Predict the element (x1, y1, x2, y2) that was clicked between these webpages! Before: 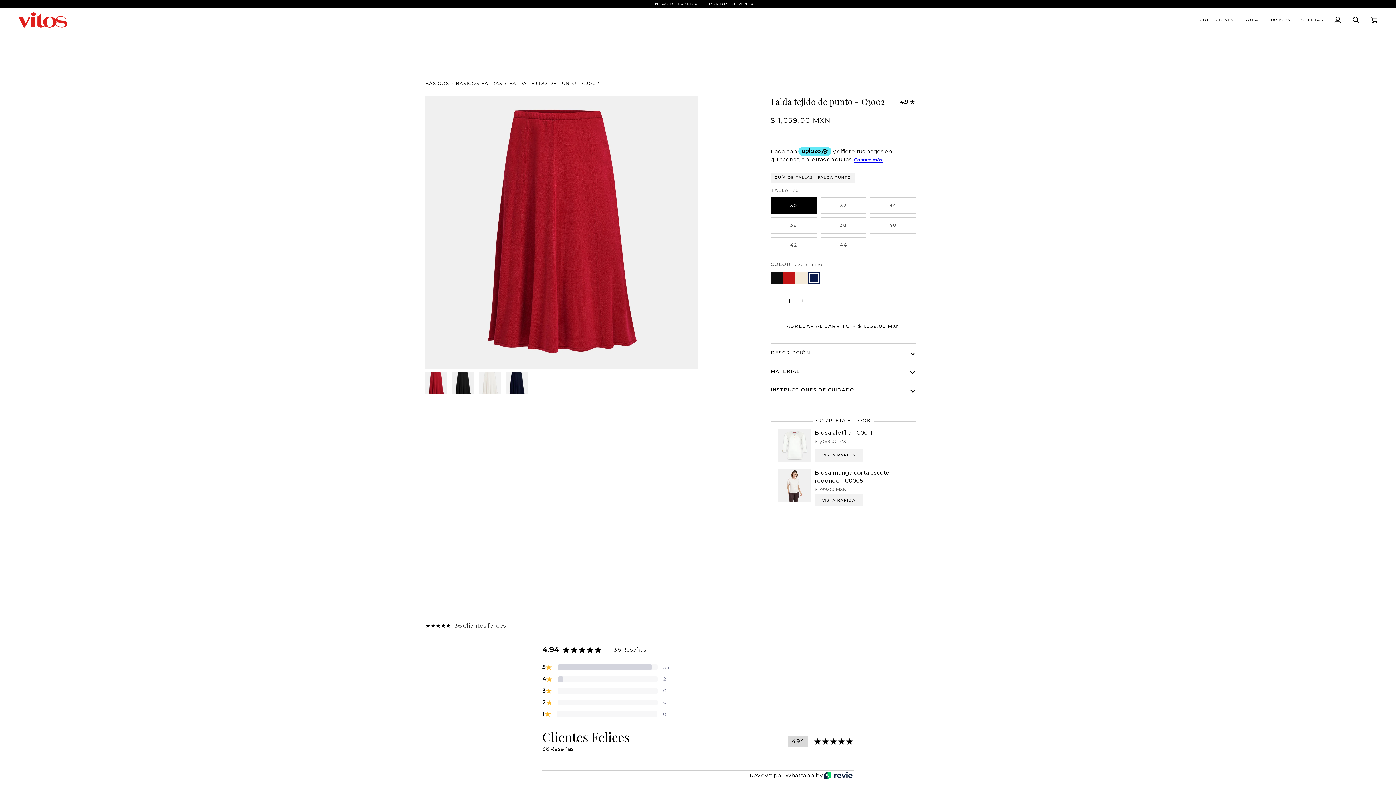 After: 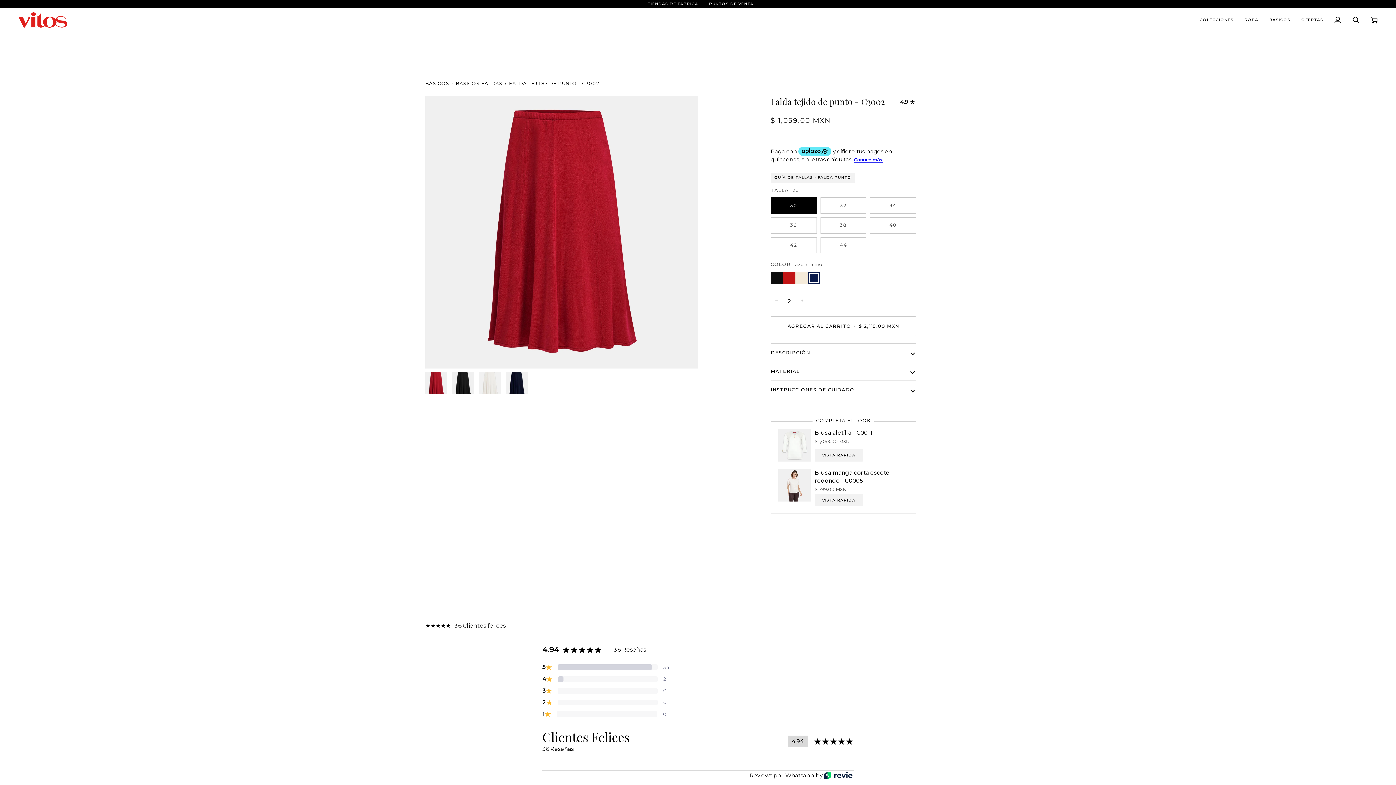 Action: label: Aumentar cantidad bbox: (796, 292, 808, 309)